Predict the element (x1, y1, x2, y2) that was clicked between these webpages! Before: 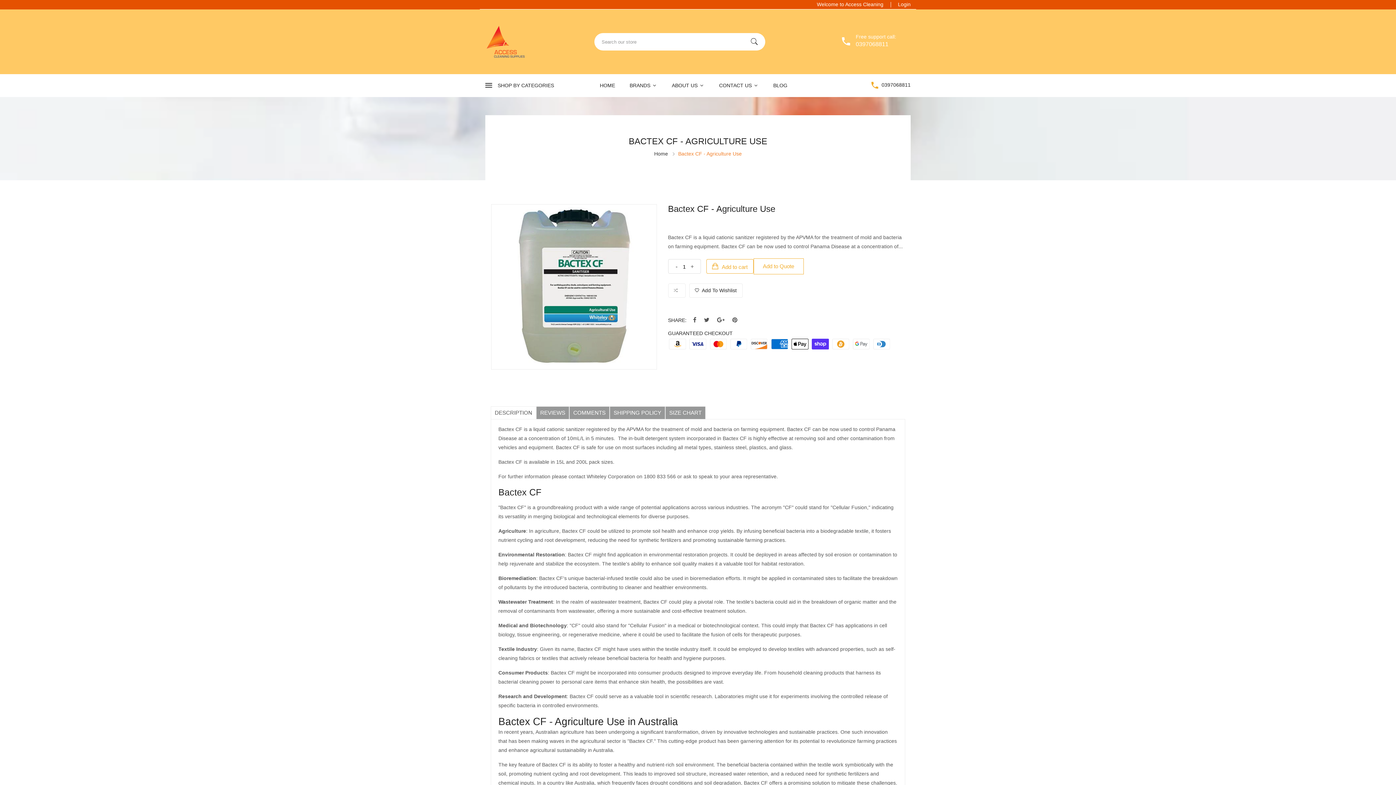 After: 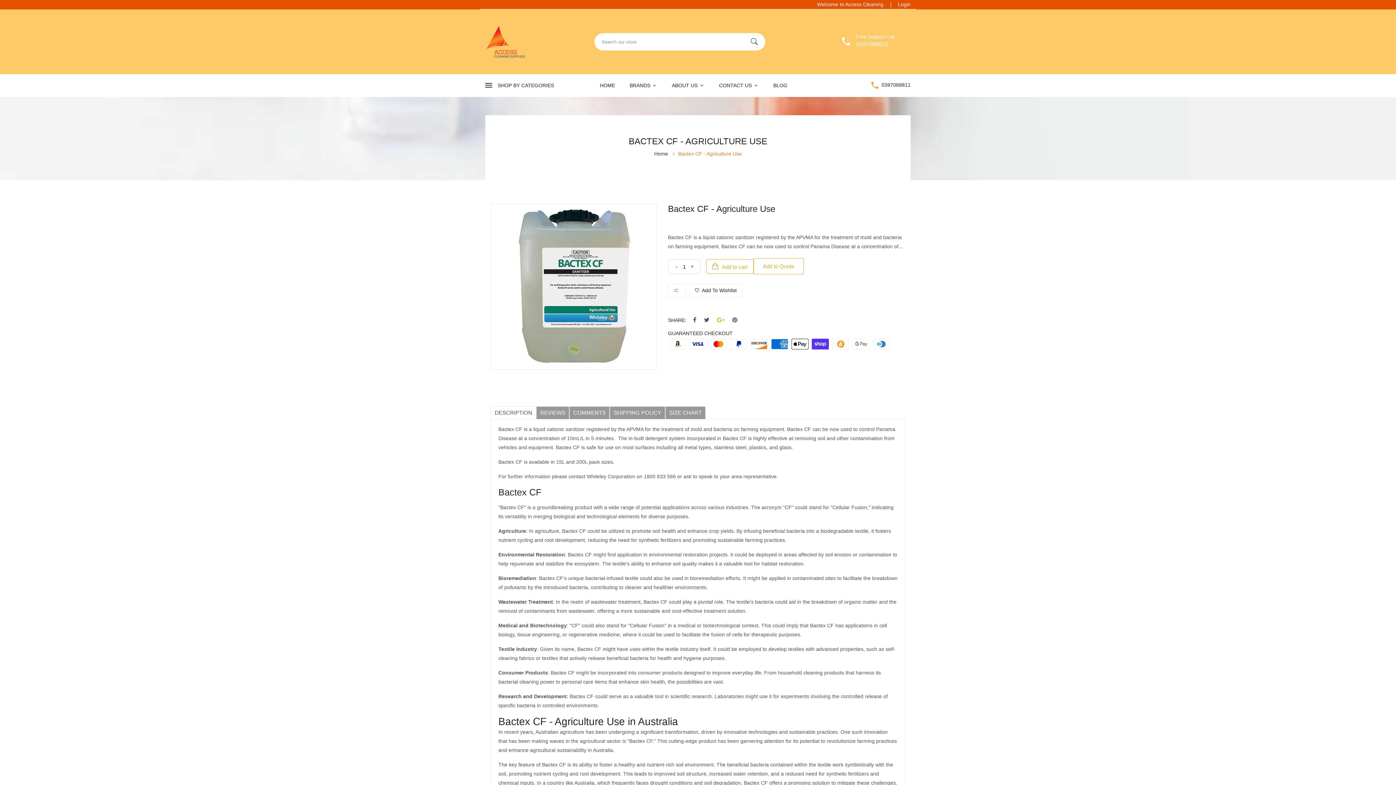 Action: bbox: (714, 315, 727, 325)